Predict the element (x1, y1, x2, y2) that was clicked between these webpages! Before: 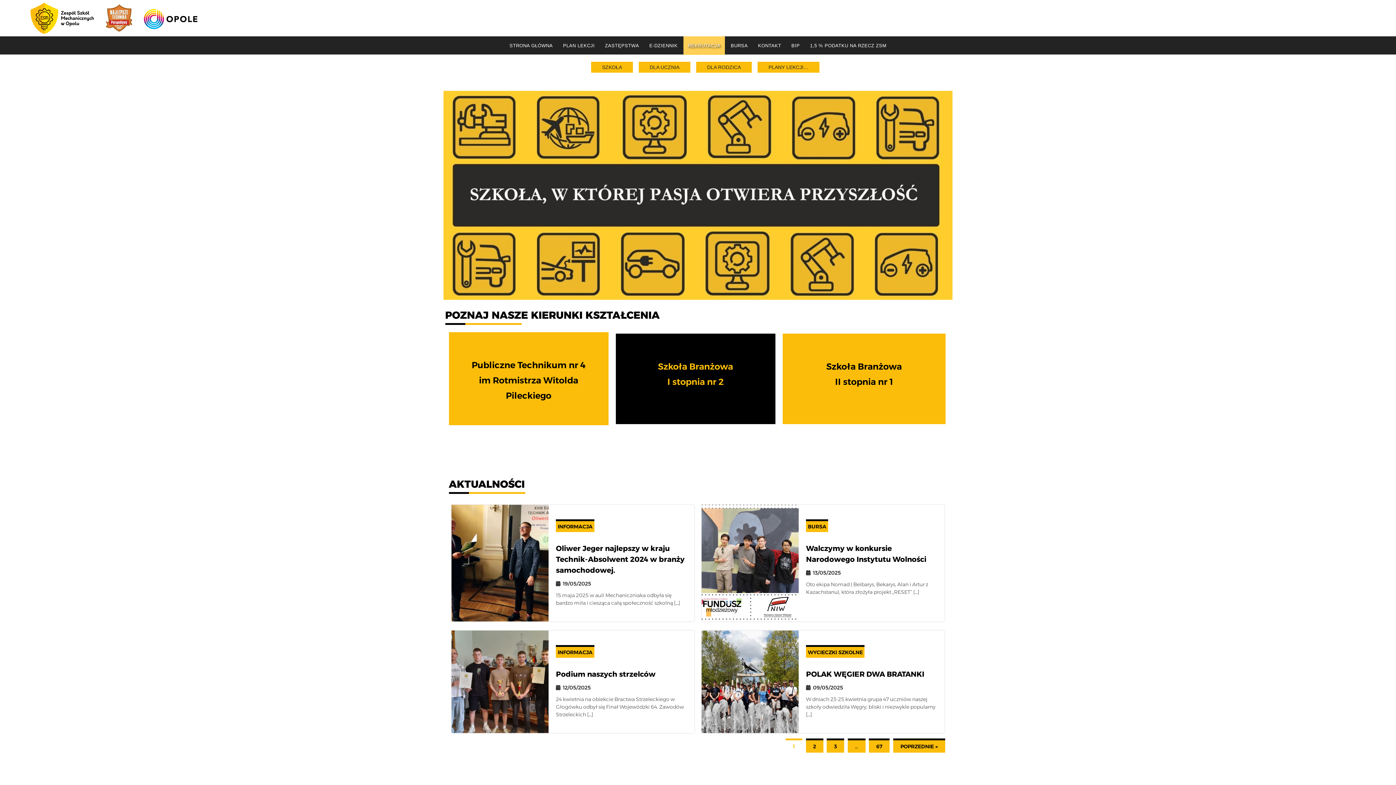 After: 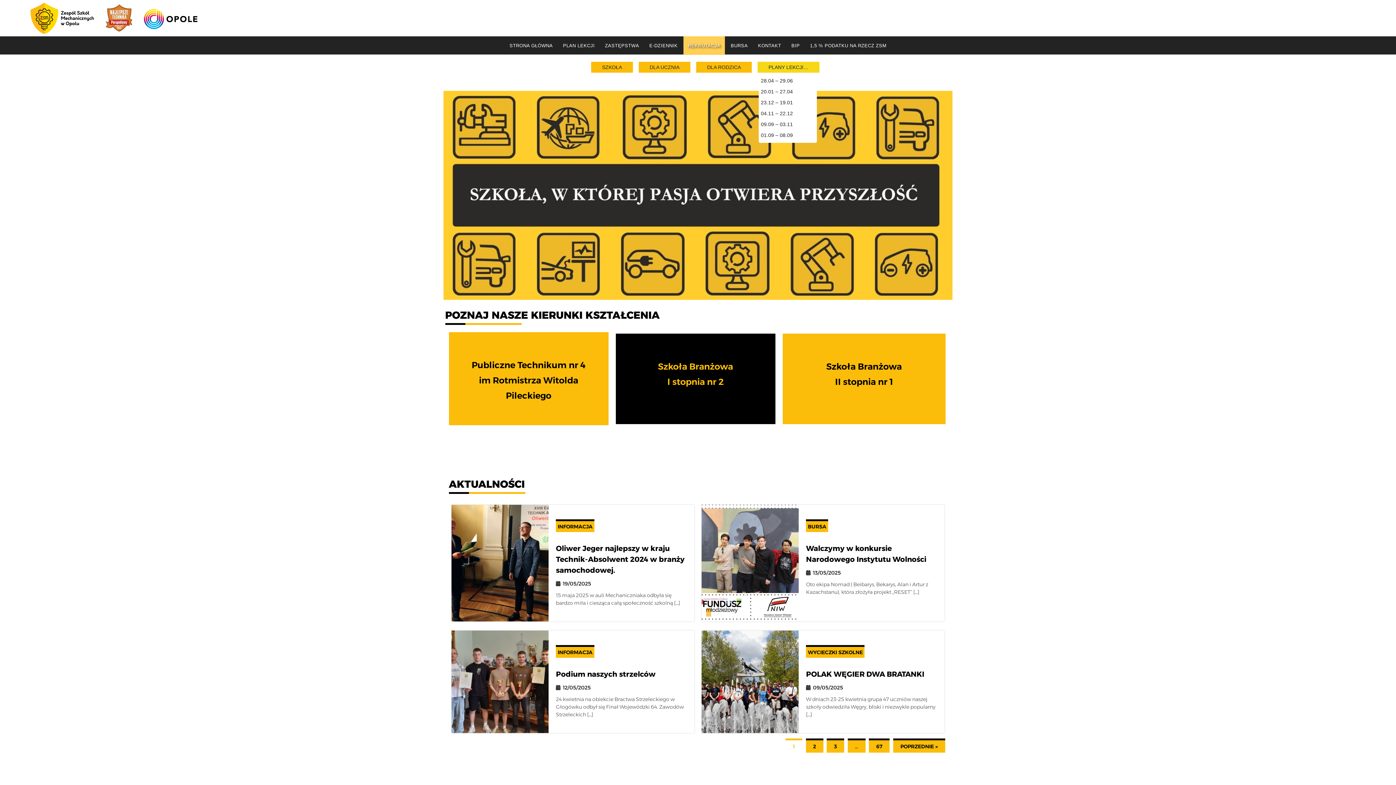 Action: bbox: (757, 61, 819, 72) label: PLANY LEKCJI…